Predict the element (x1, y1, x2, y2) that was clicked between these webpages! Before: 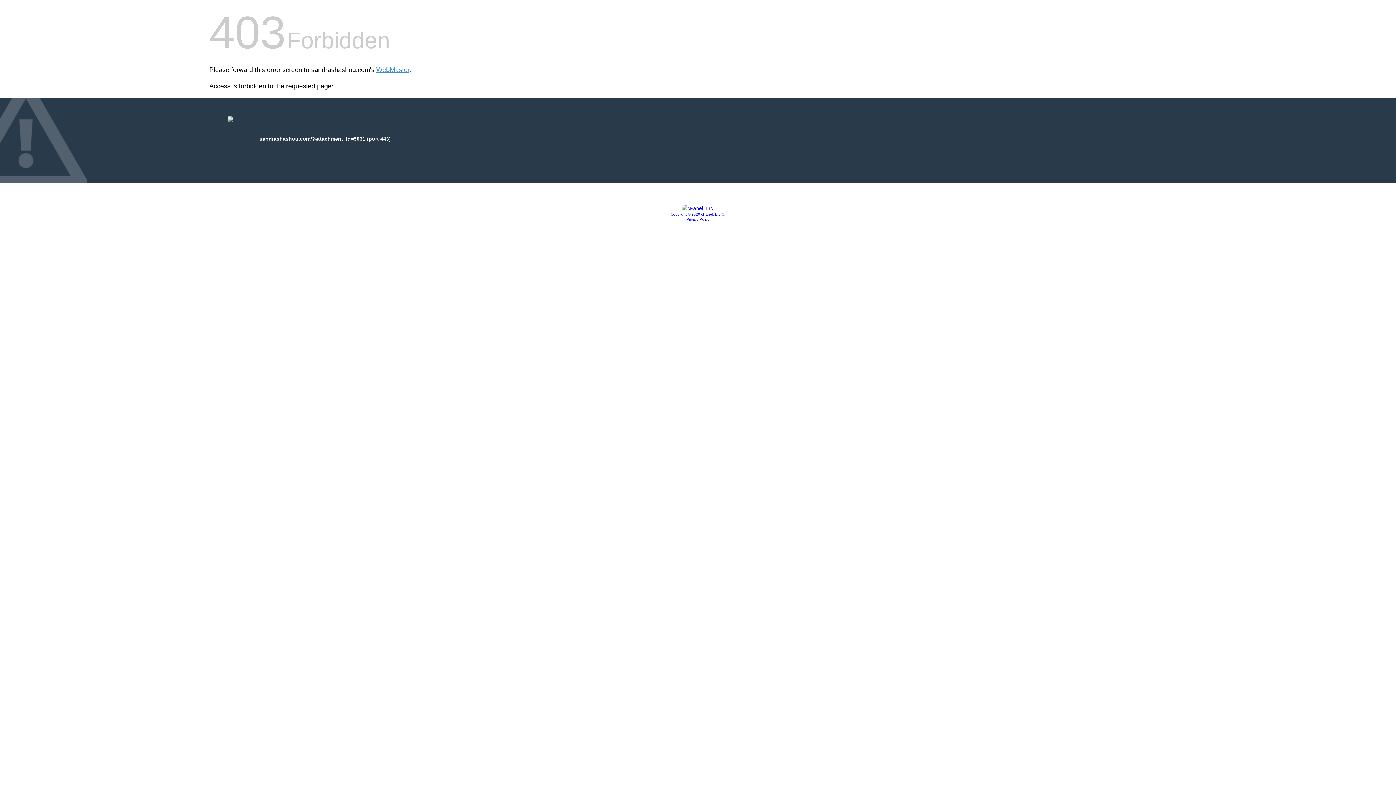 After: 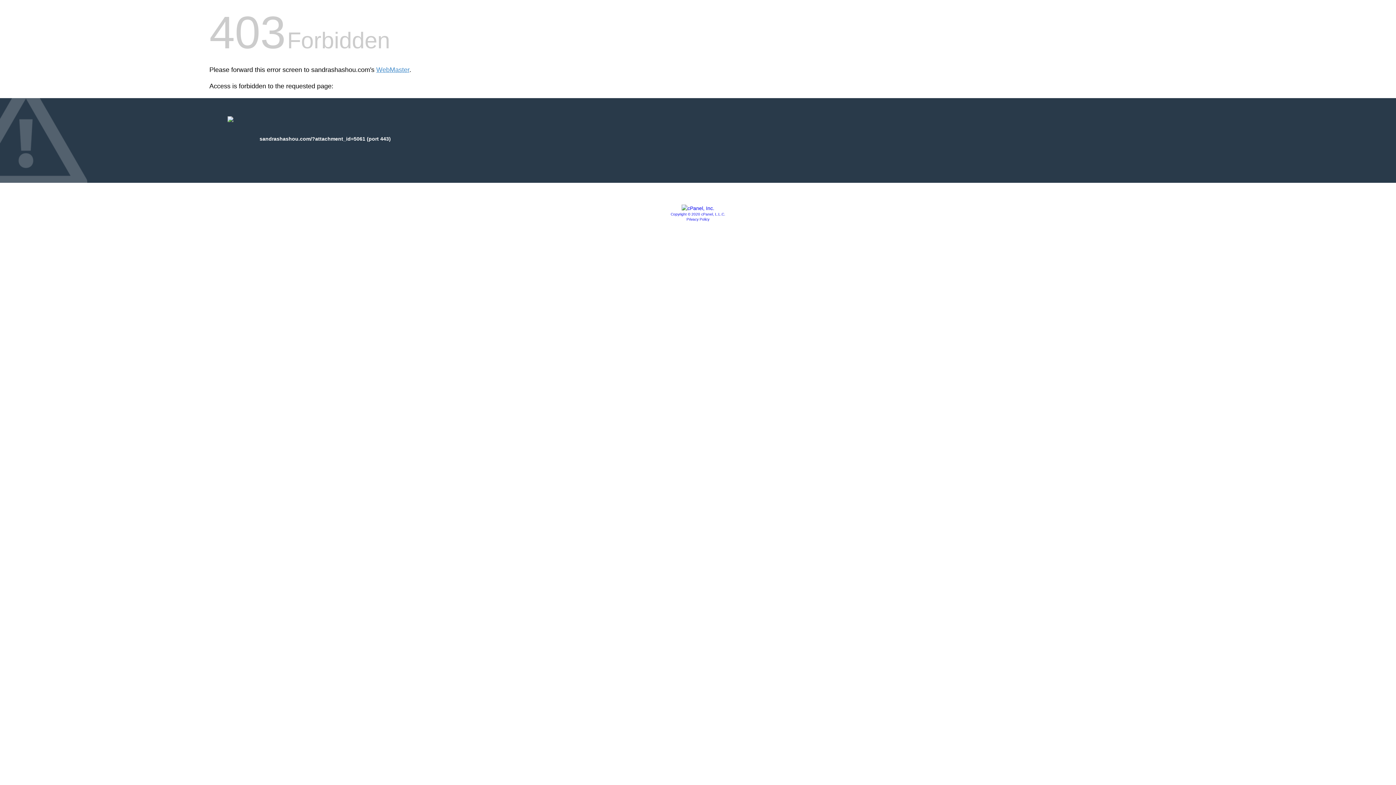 Action: label: Privacy Policy bbox: (686, 217, 709, 221)